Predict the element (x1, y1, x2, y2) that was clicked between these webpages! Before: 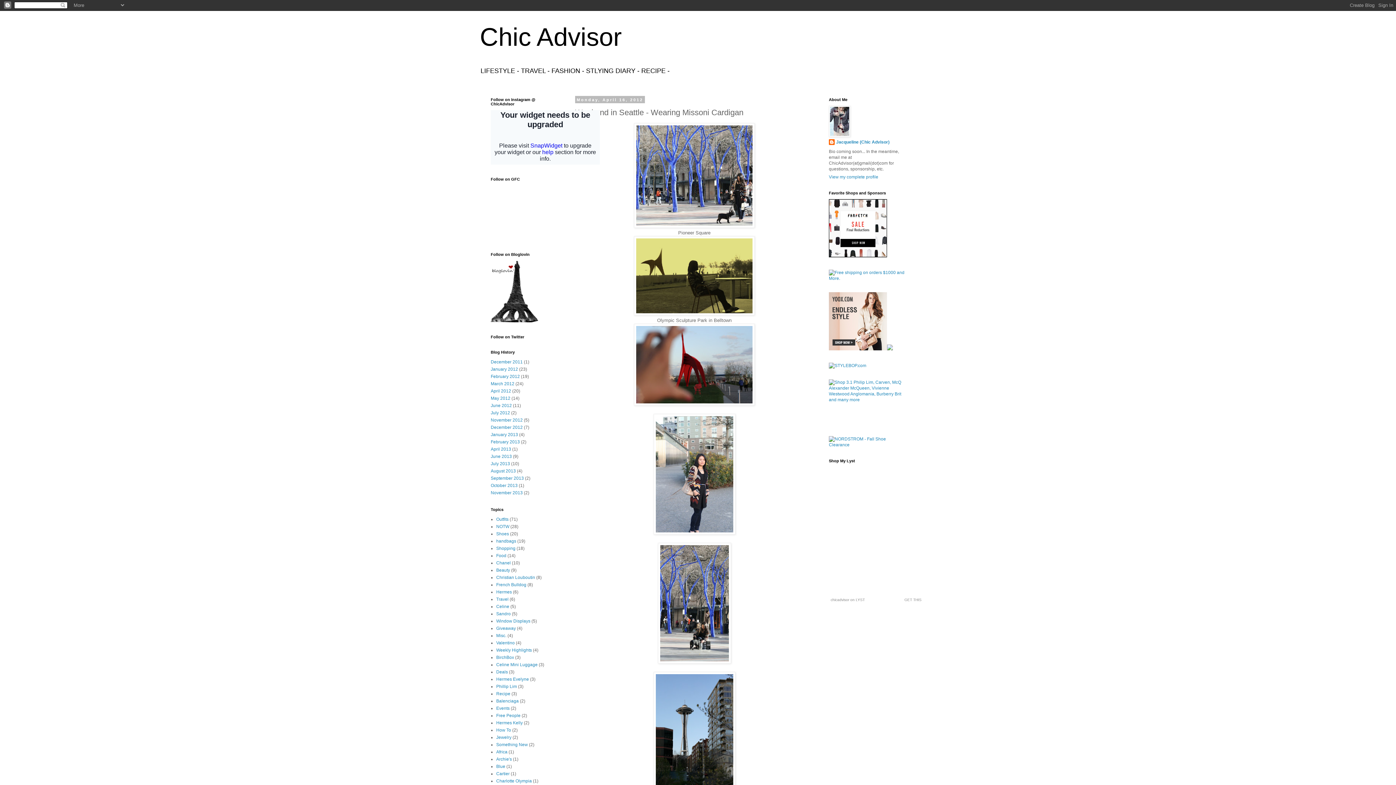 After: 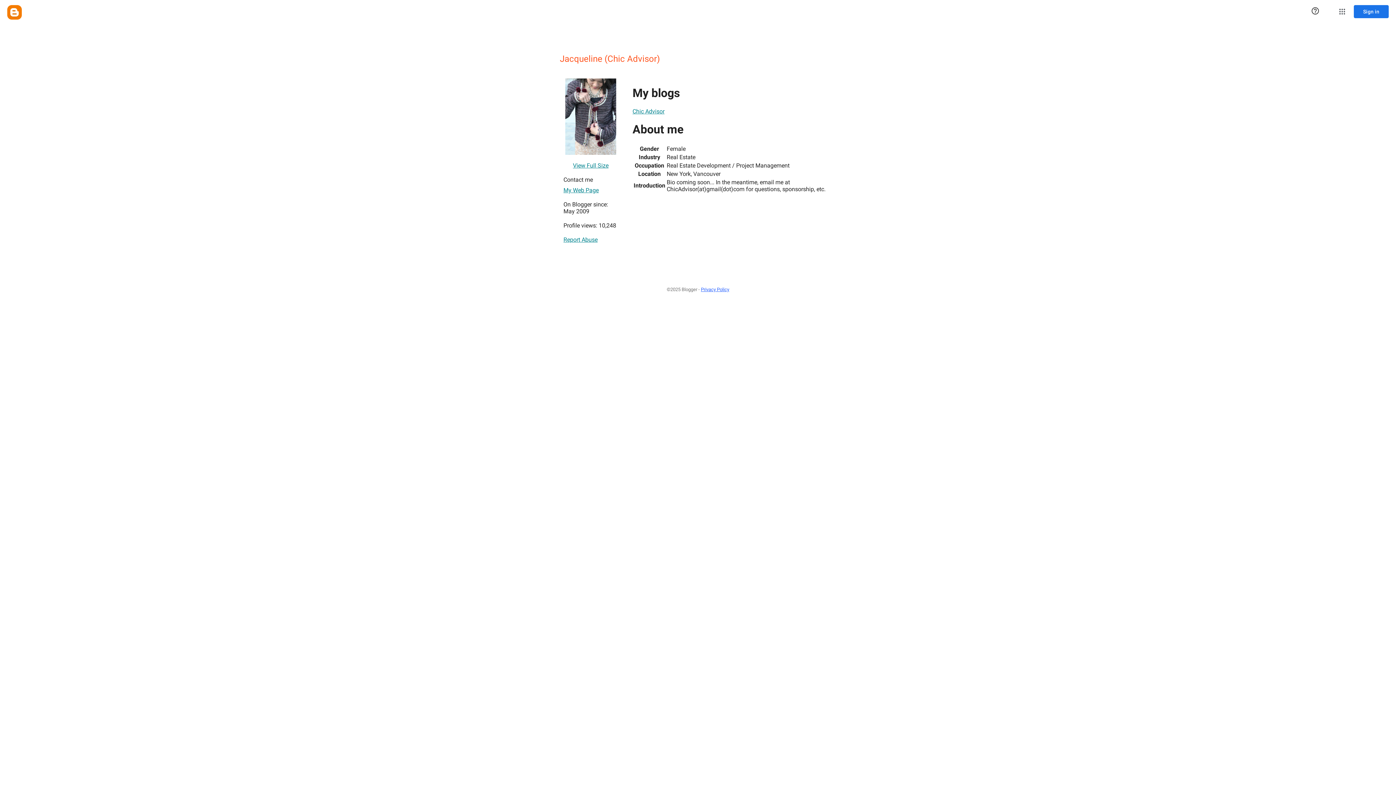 Action: bbox: (829, 174, 878, 179) label: View my complete profile